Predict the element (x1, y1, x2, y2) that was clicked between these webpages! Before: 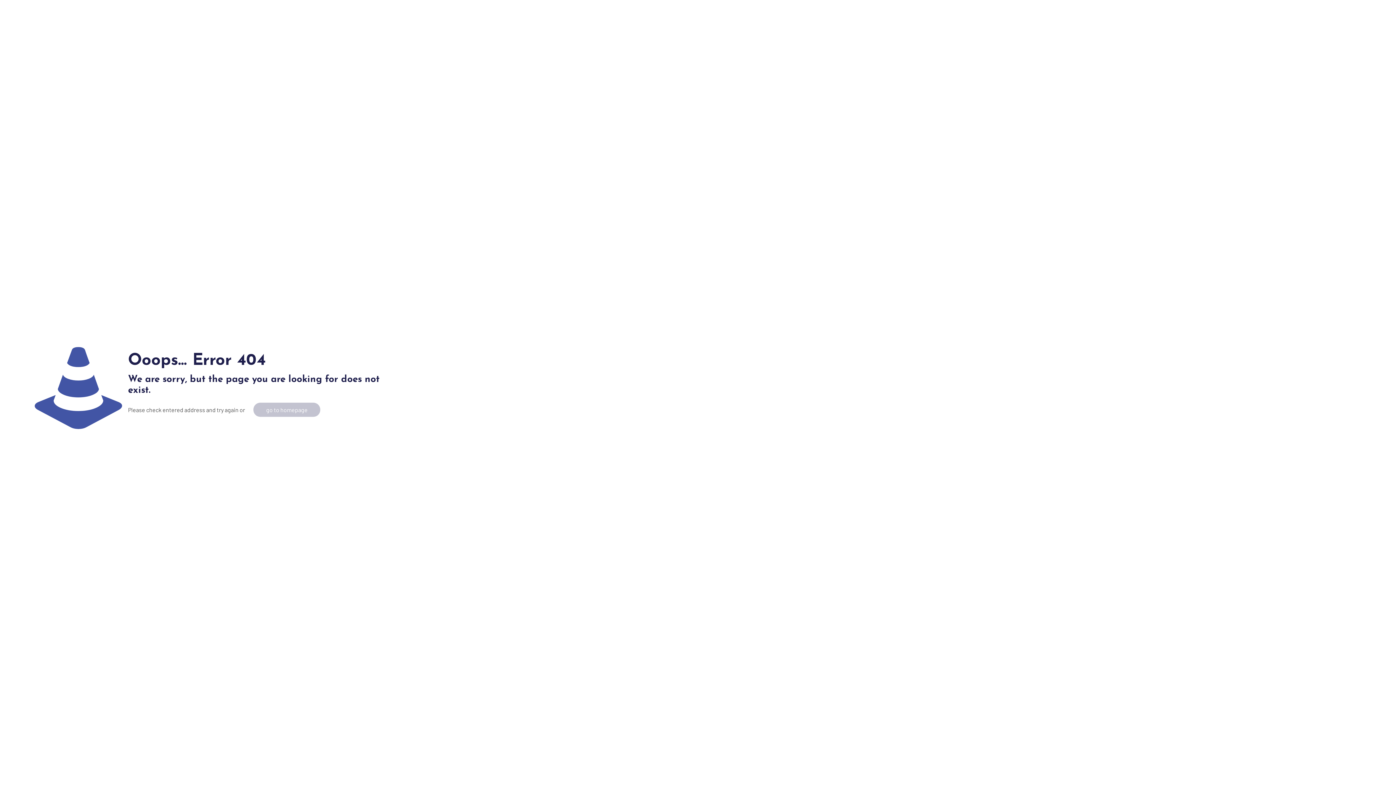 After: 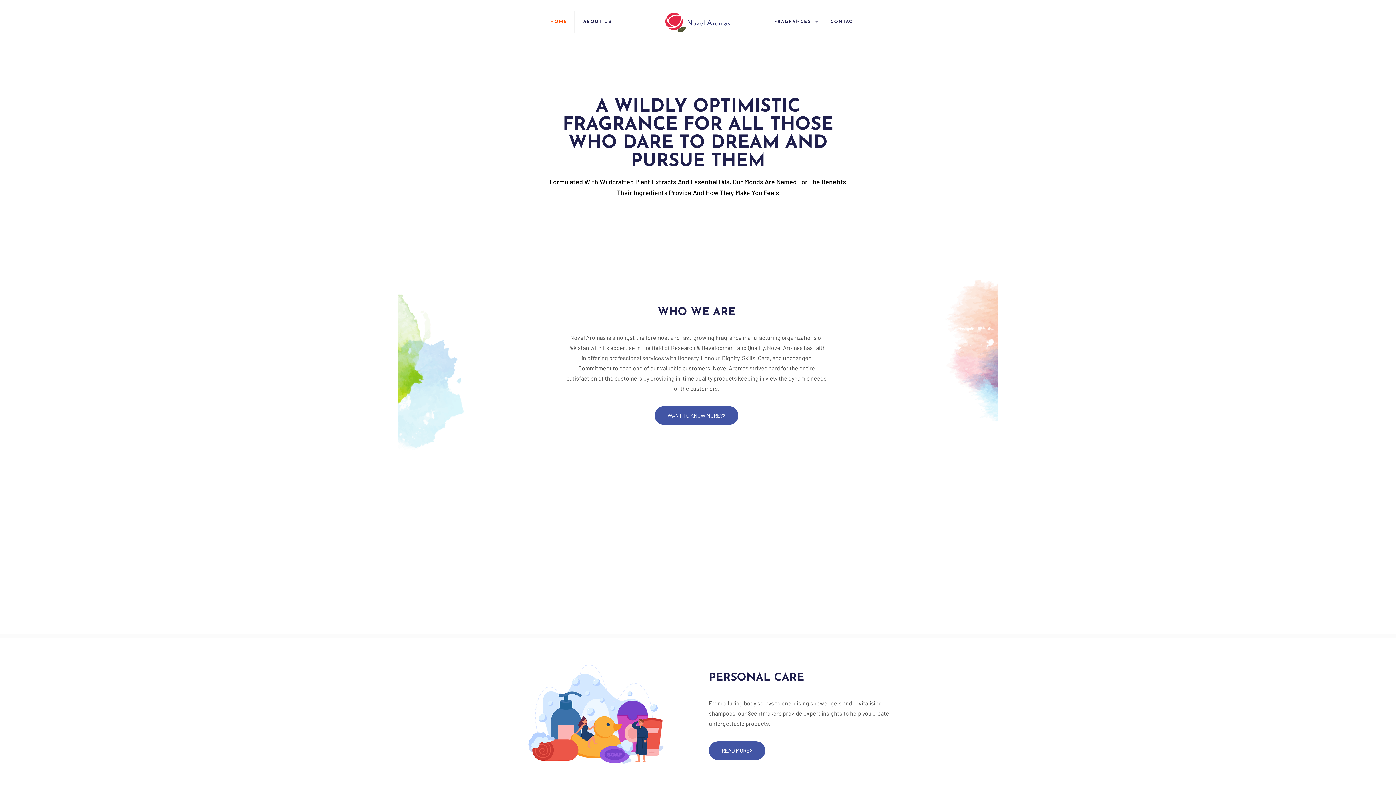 Action: label: go to homepage bbox: (253, 402, 320, 417)